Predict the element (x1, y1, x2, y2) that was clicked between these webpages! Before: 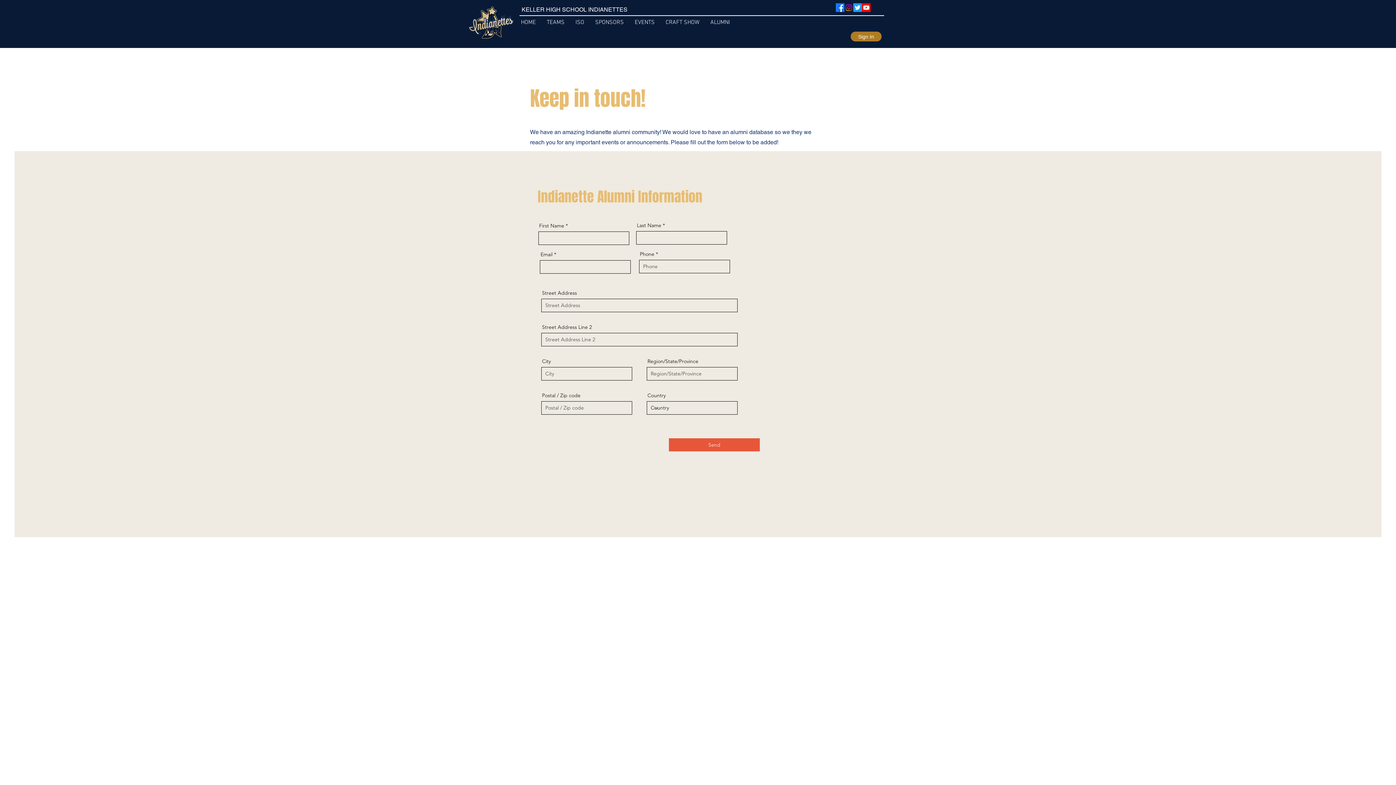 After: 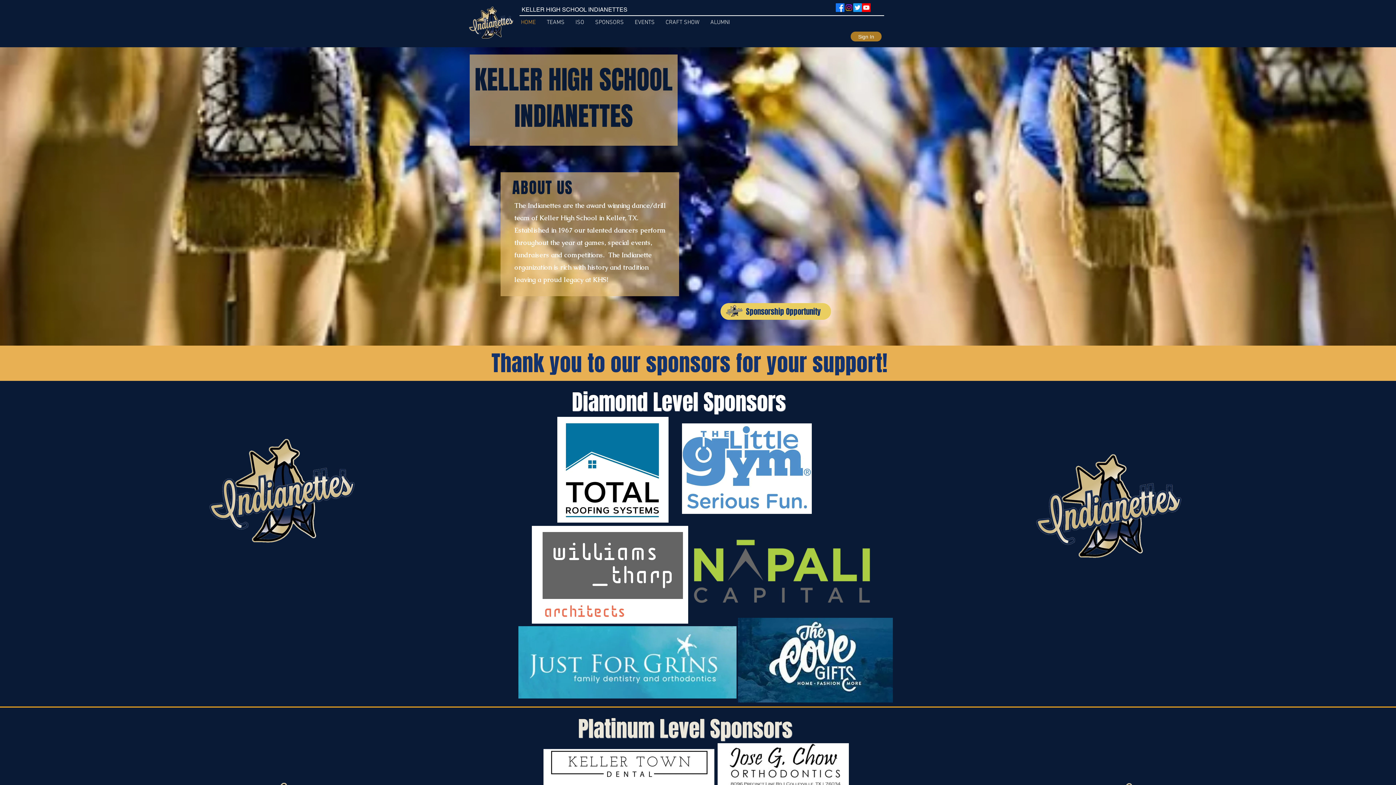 Action: label: HOME bbox: (515, 18, 541, 26)